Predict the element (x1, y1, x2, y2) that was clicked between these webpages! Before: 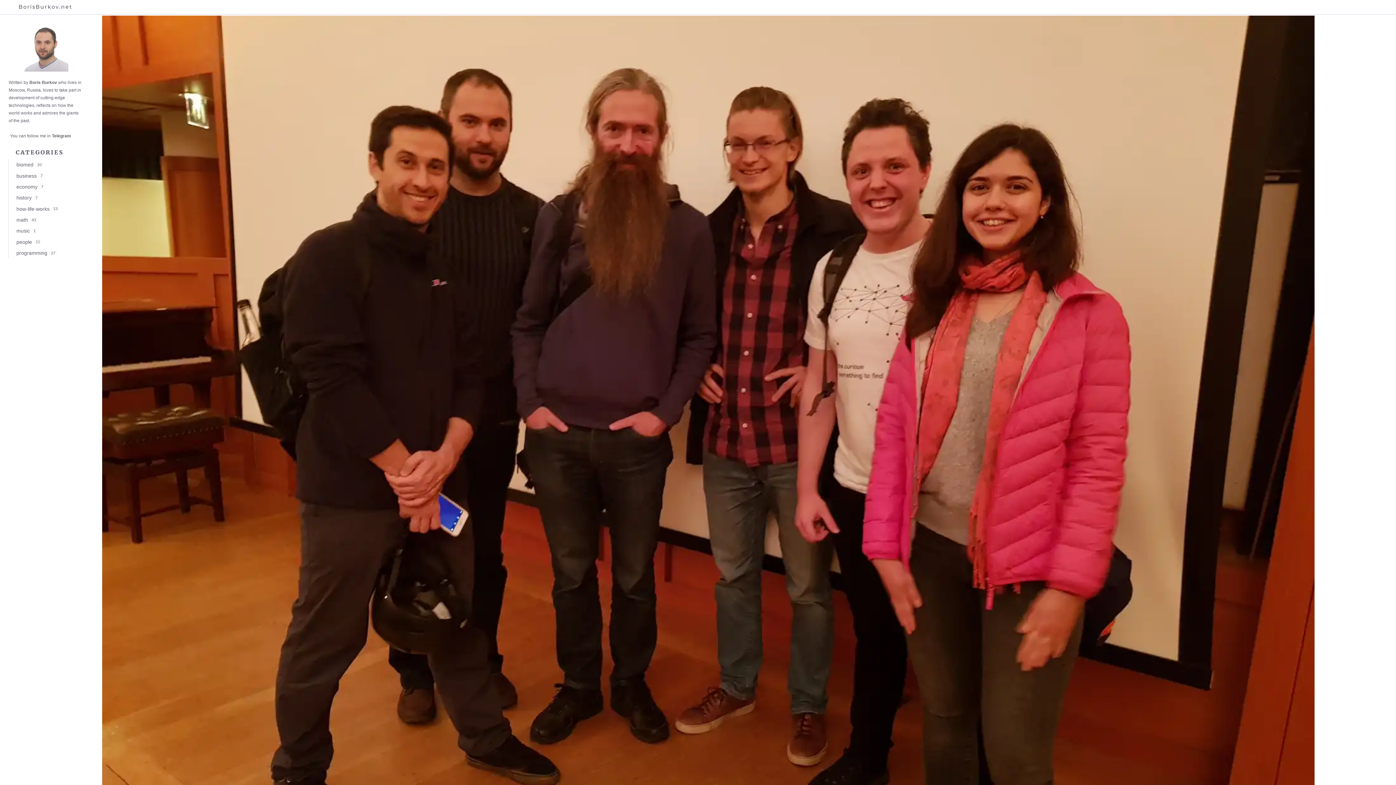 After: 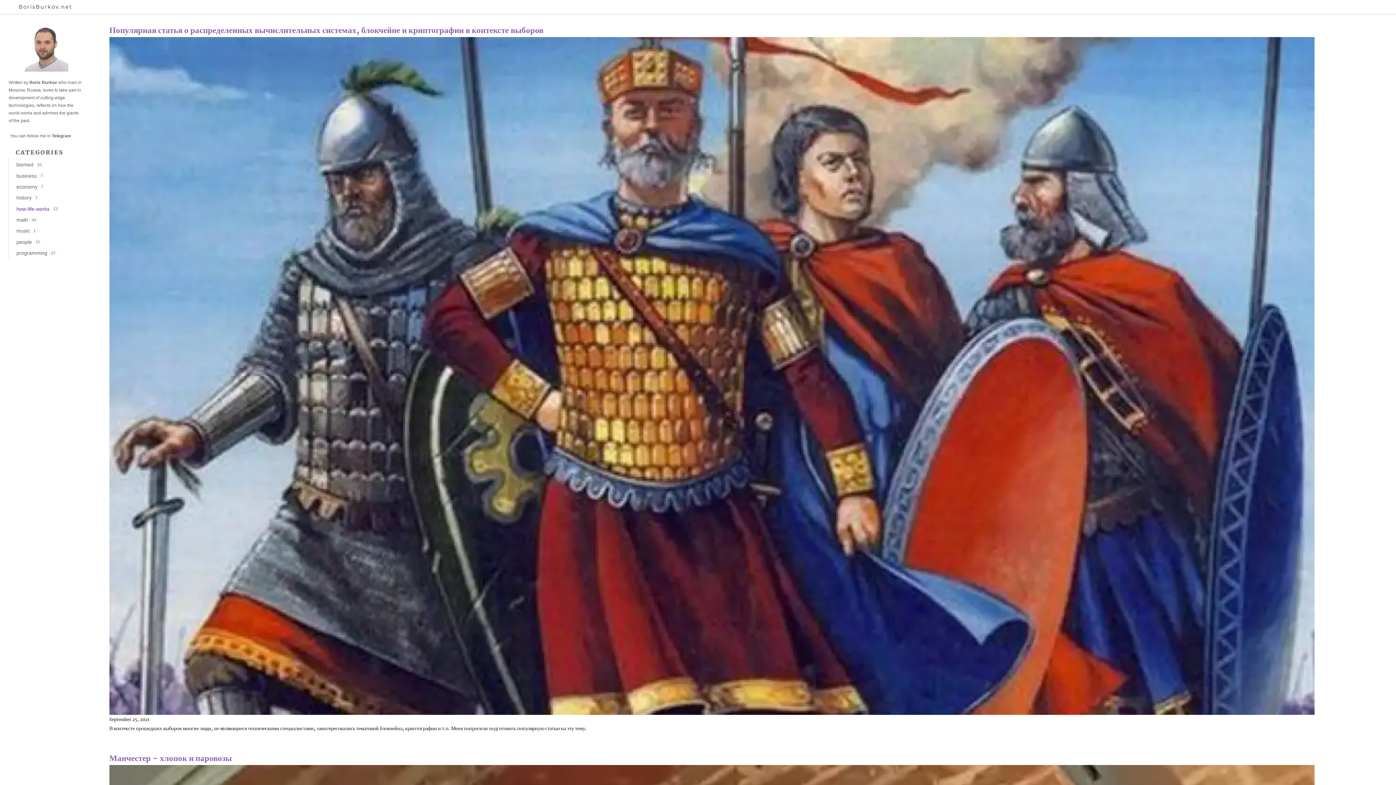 Action: bbox: (8, 203, 75, 214) label: how-life-works
13